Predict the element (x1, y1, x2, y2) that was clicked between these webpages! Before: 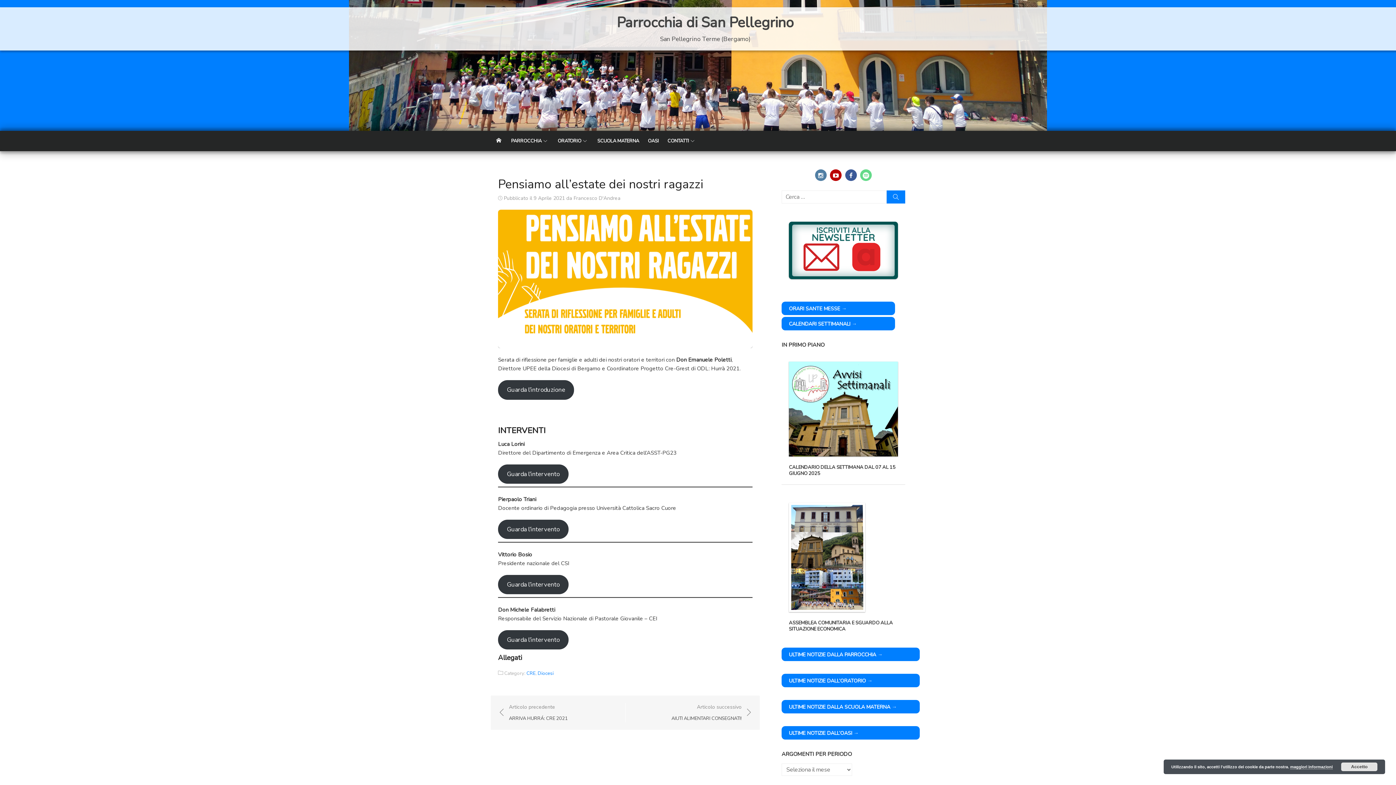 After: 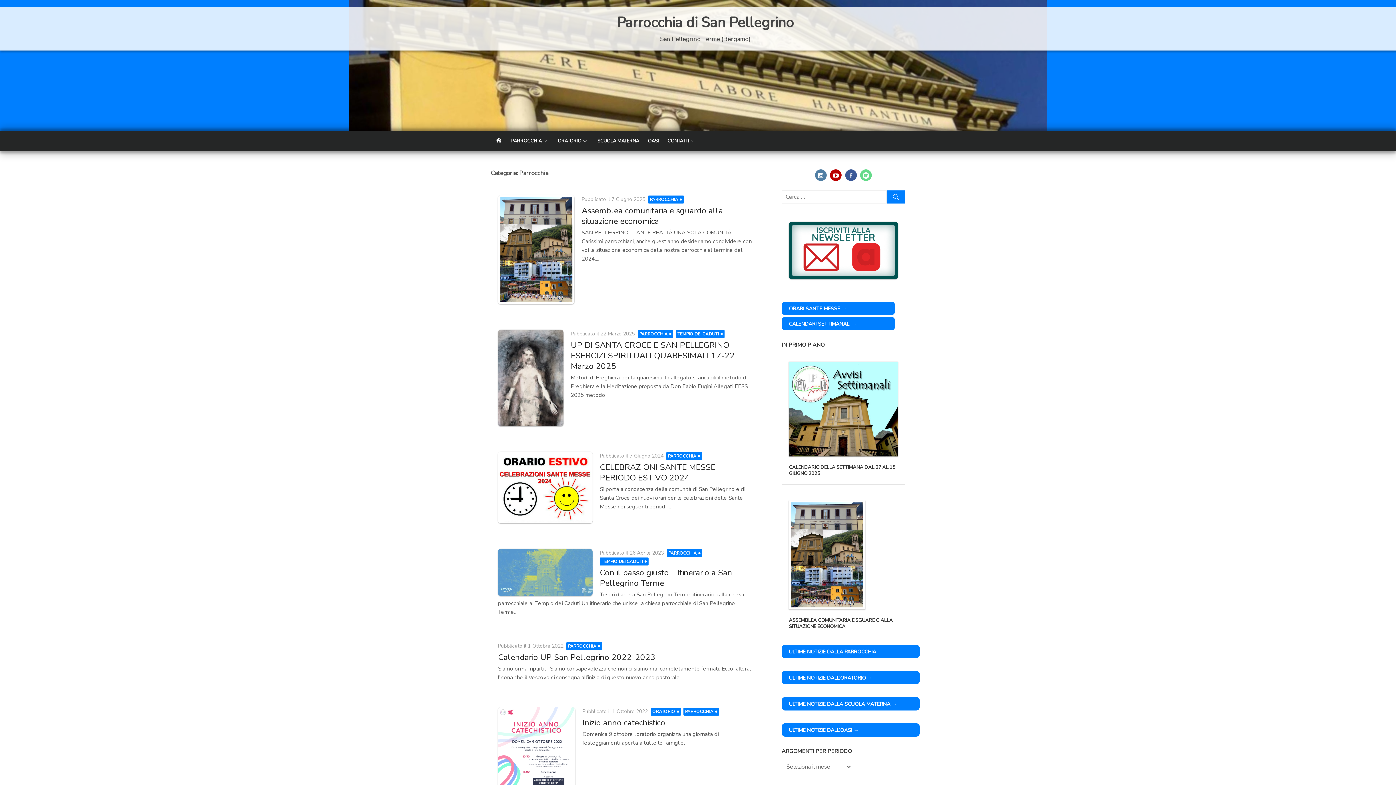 Action: label: ULTIME NOTIZIE DALLA PARROCCHIA → bbox: (781, 647, 920, 661)